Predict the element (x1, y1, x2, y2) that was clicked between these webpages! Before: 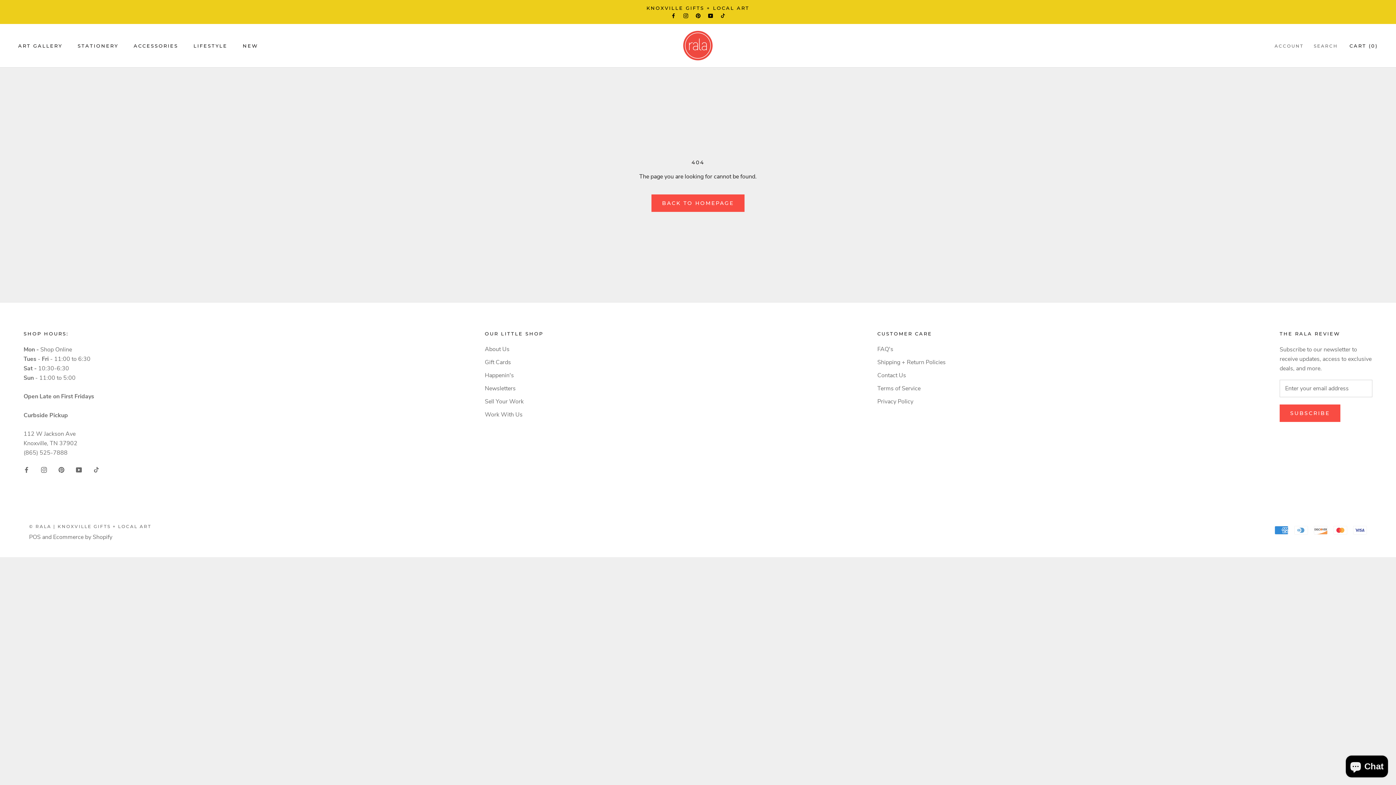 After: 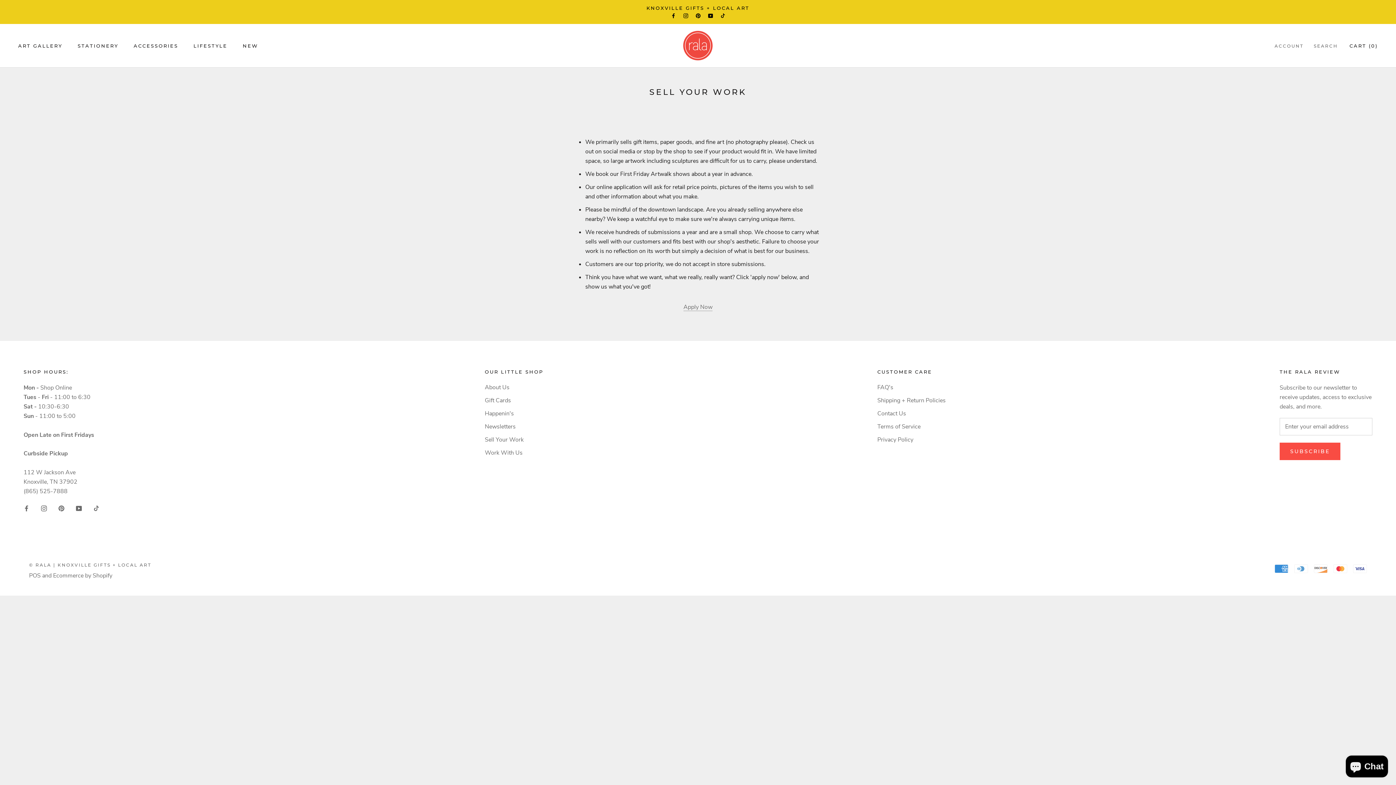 Action: label: Sell Your Work bbox: (484, 397, 543, 406)